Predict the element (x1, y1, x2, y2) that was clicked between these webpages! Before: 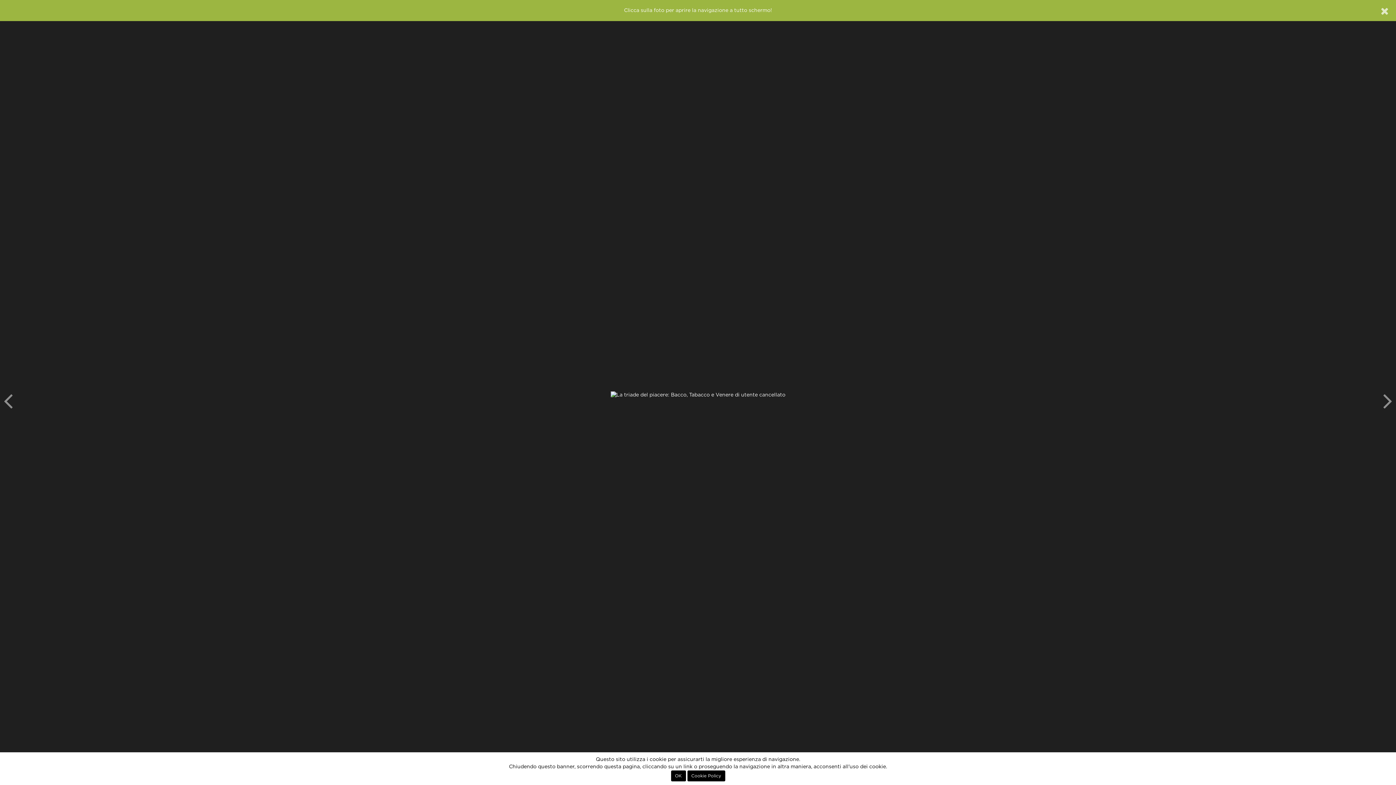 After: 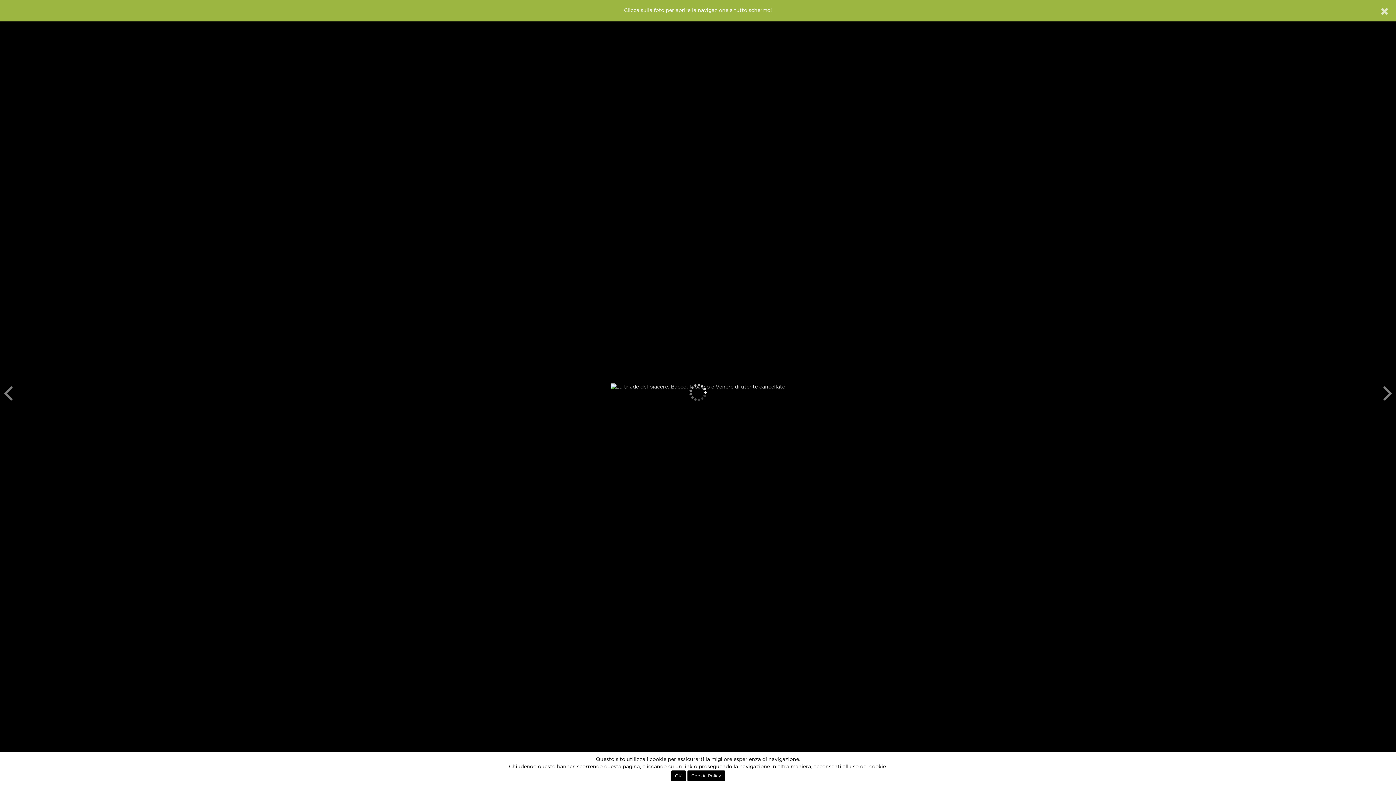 Action: bbox: (0, 15, 1396, 774)